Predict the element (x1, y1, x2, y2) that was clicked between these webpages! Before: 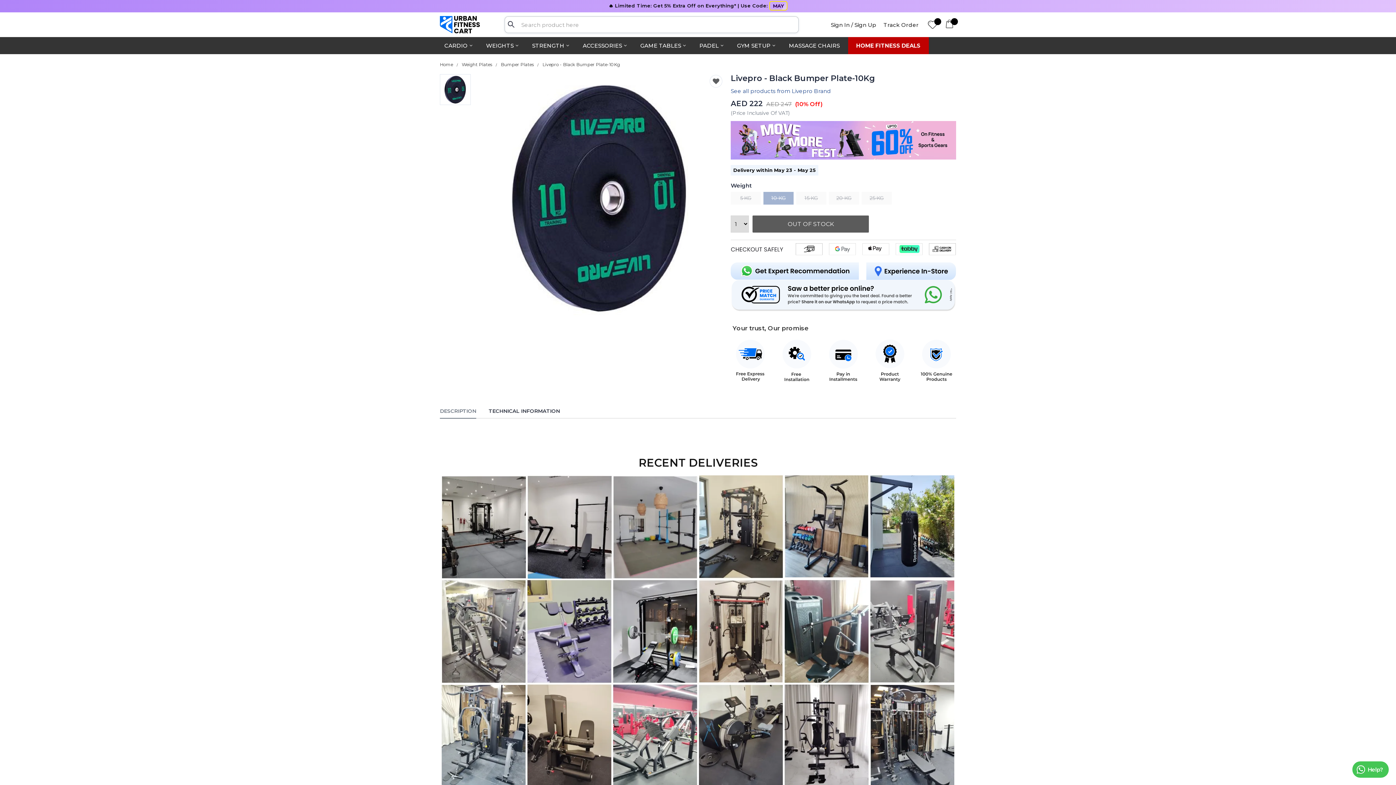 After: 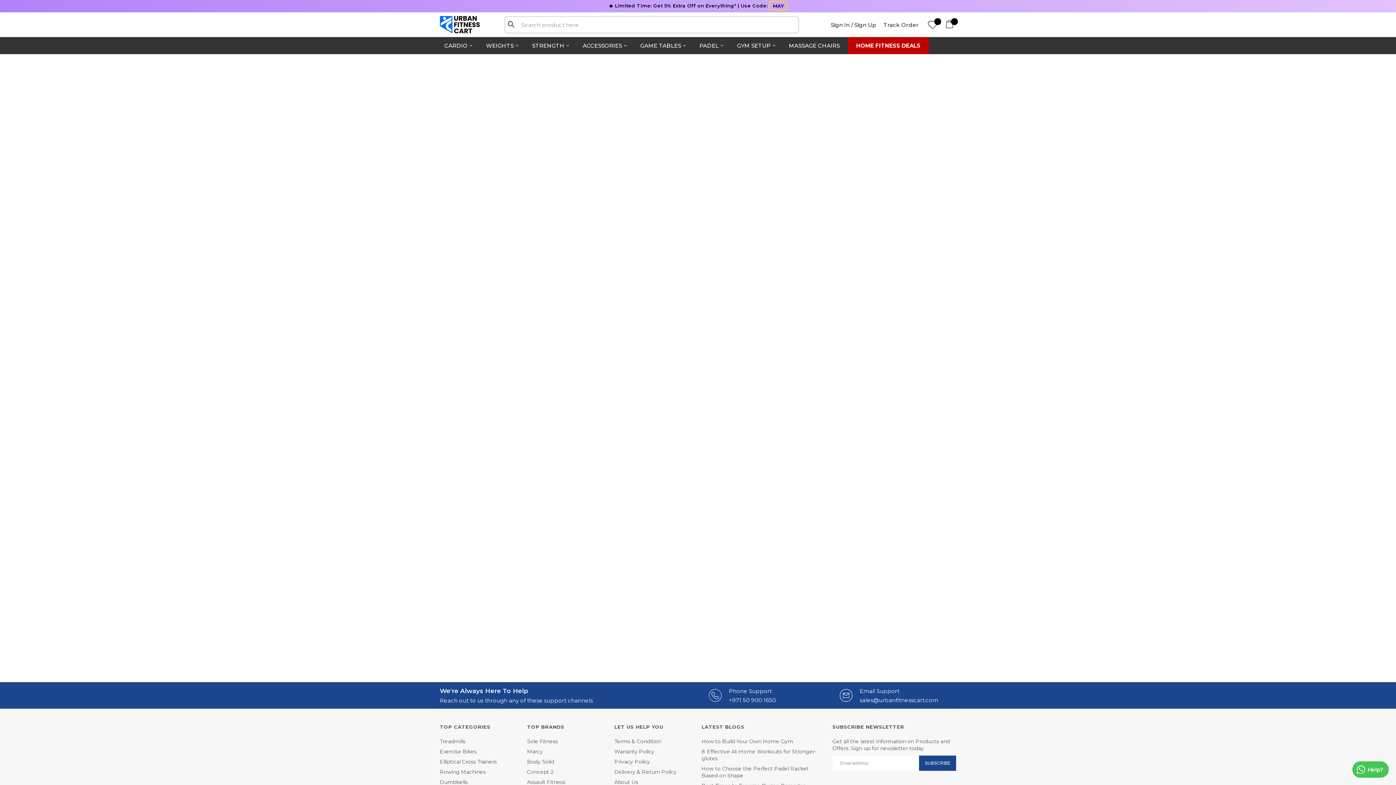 Action: bbox: (926, 16, 939, 32)